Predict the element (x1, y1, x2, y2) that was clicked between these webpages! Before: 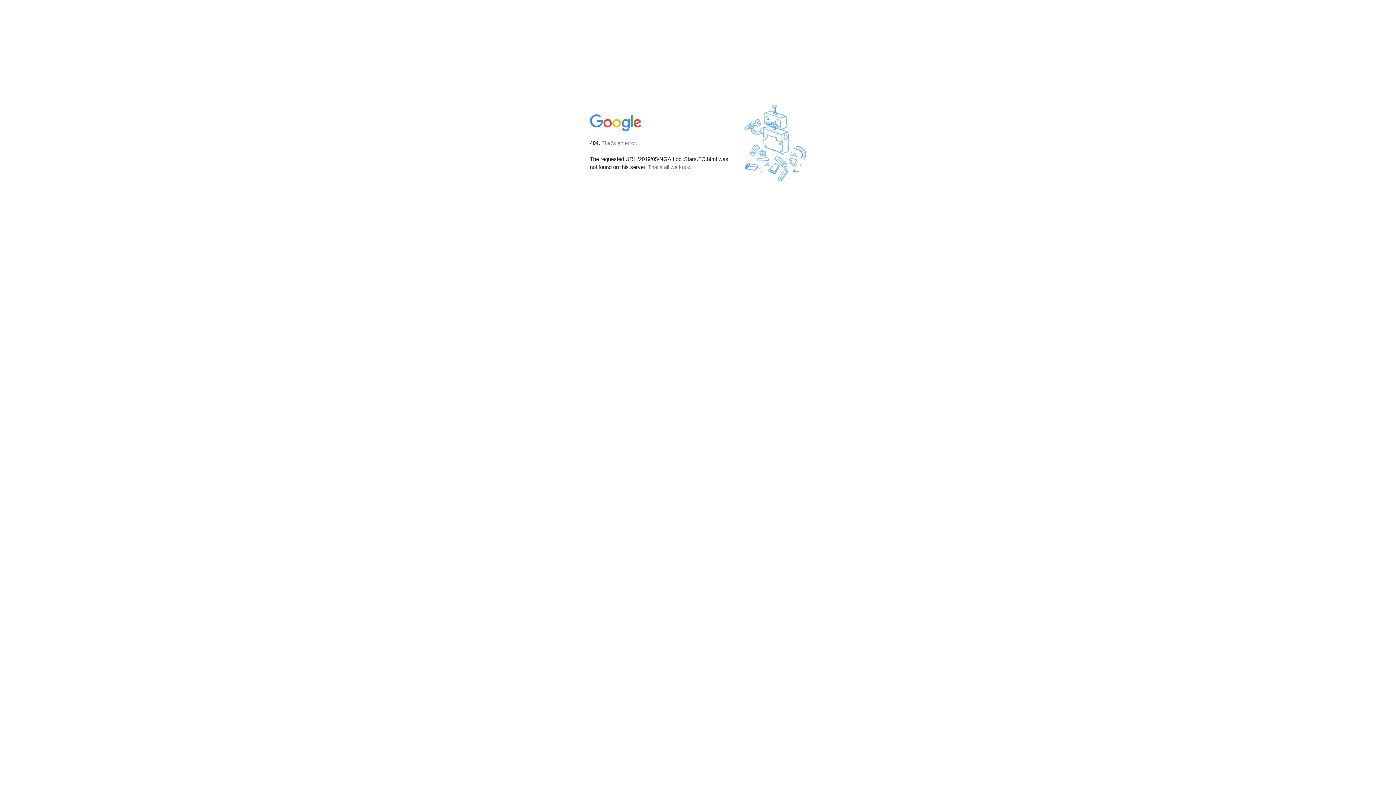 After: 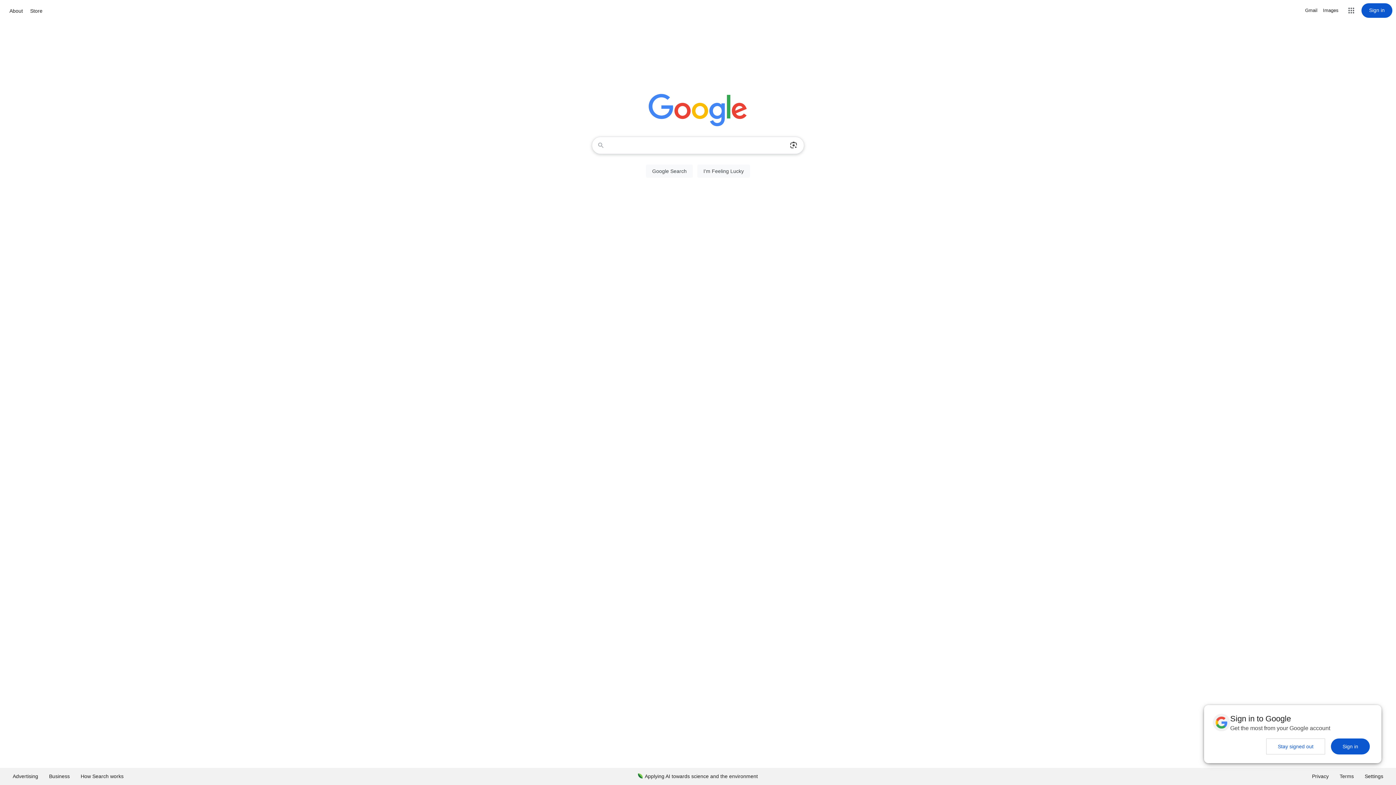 Action: bbox: (590, 127, 642, 134)